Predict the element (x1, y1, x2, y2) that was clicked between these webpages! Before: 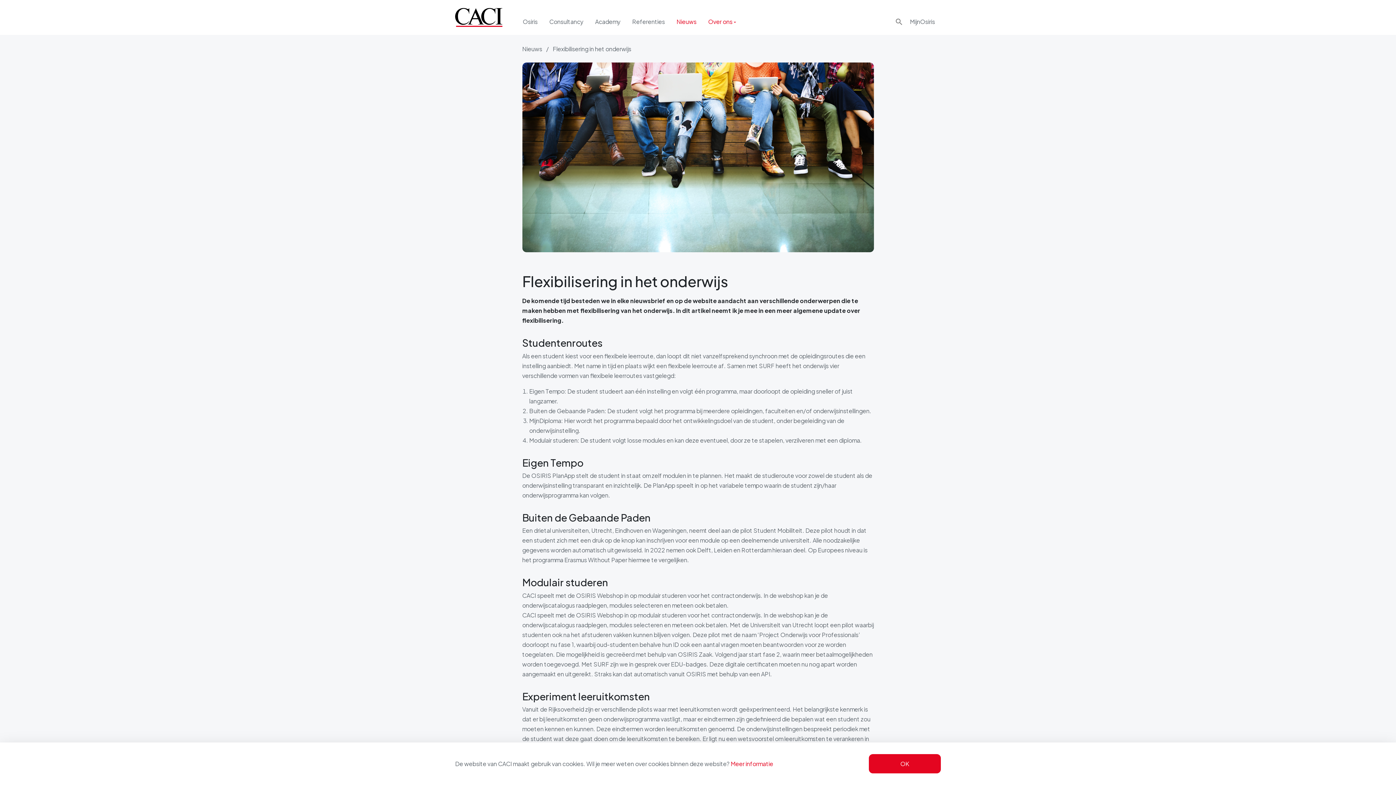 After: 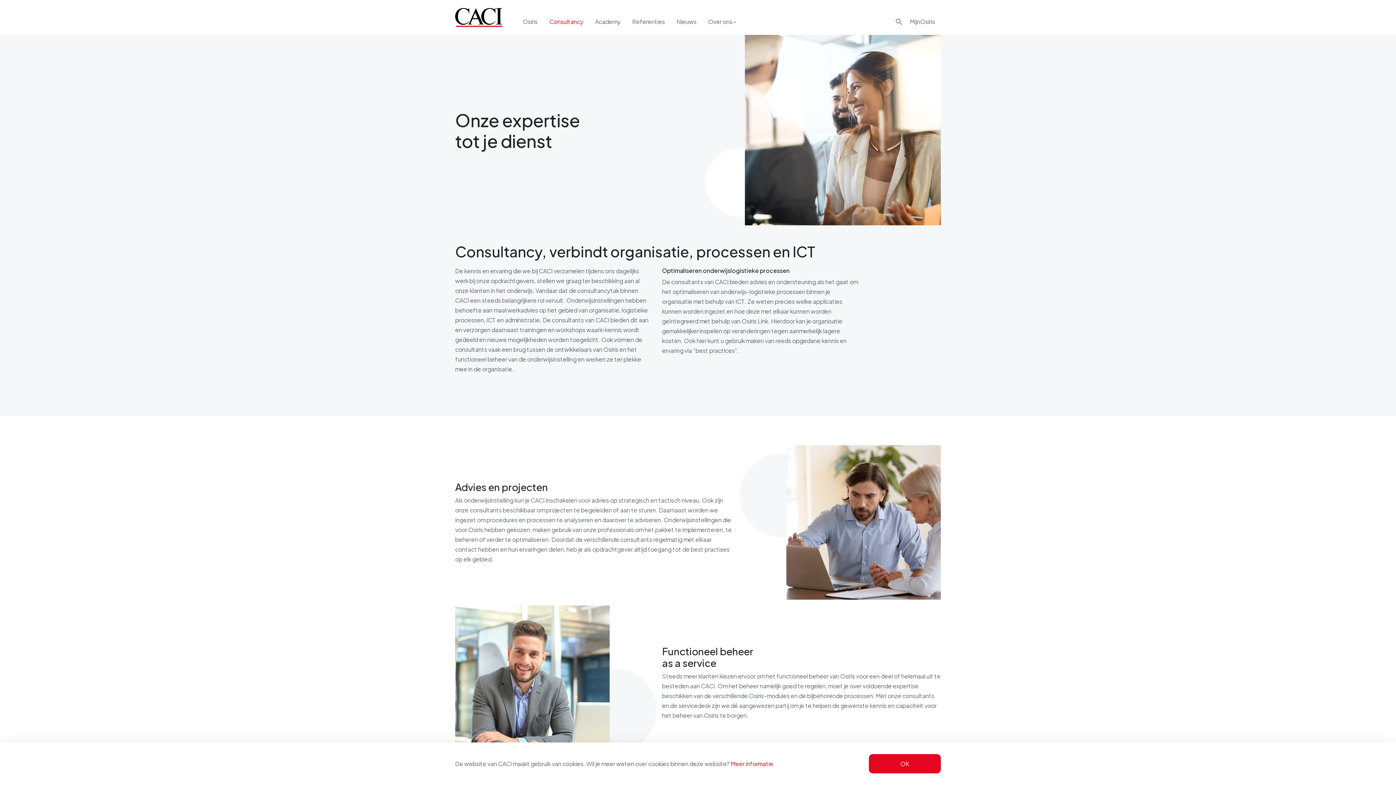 Action: bbox: (543, 14, 589, 29) label: Consultancy